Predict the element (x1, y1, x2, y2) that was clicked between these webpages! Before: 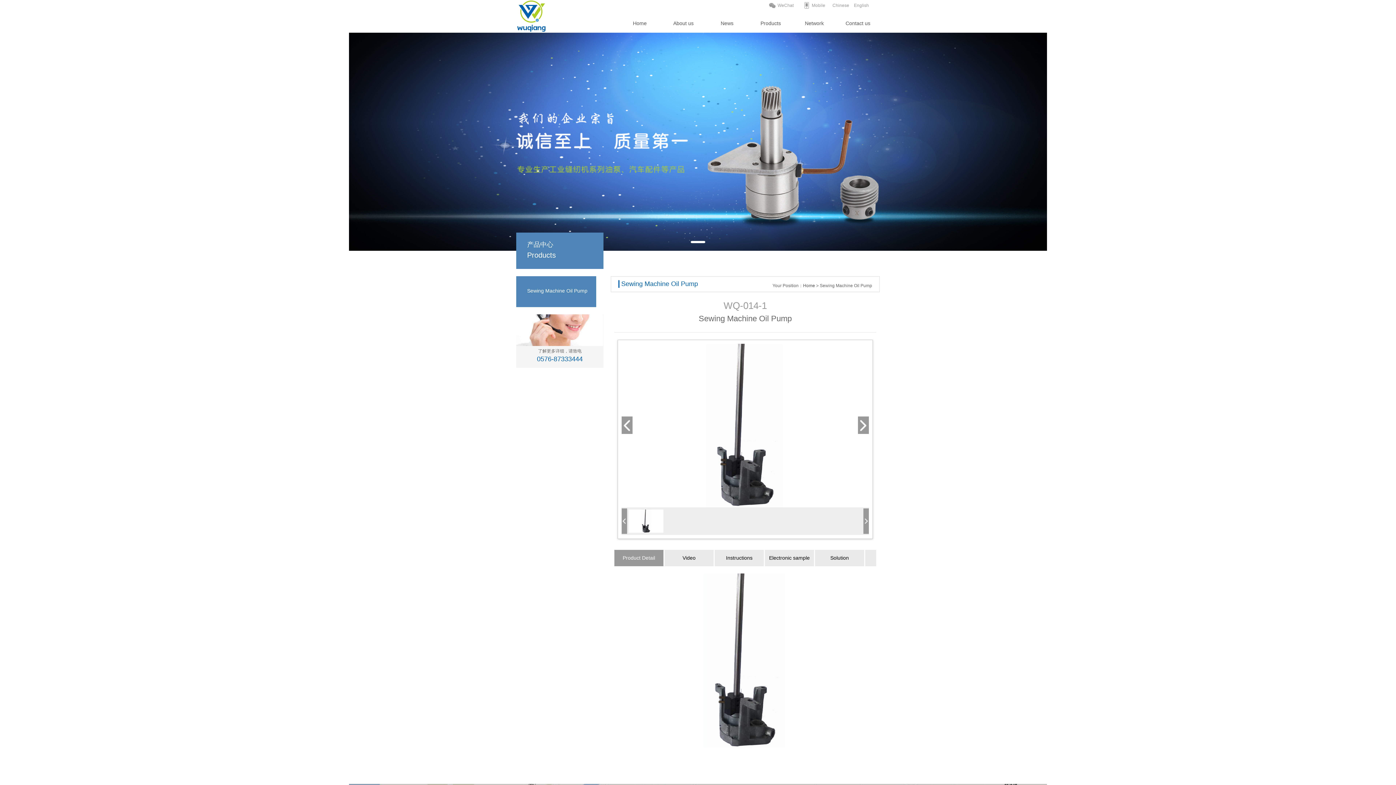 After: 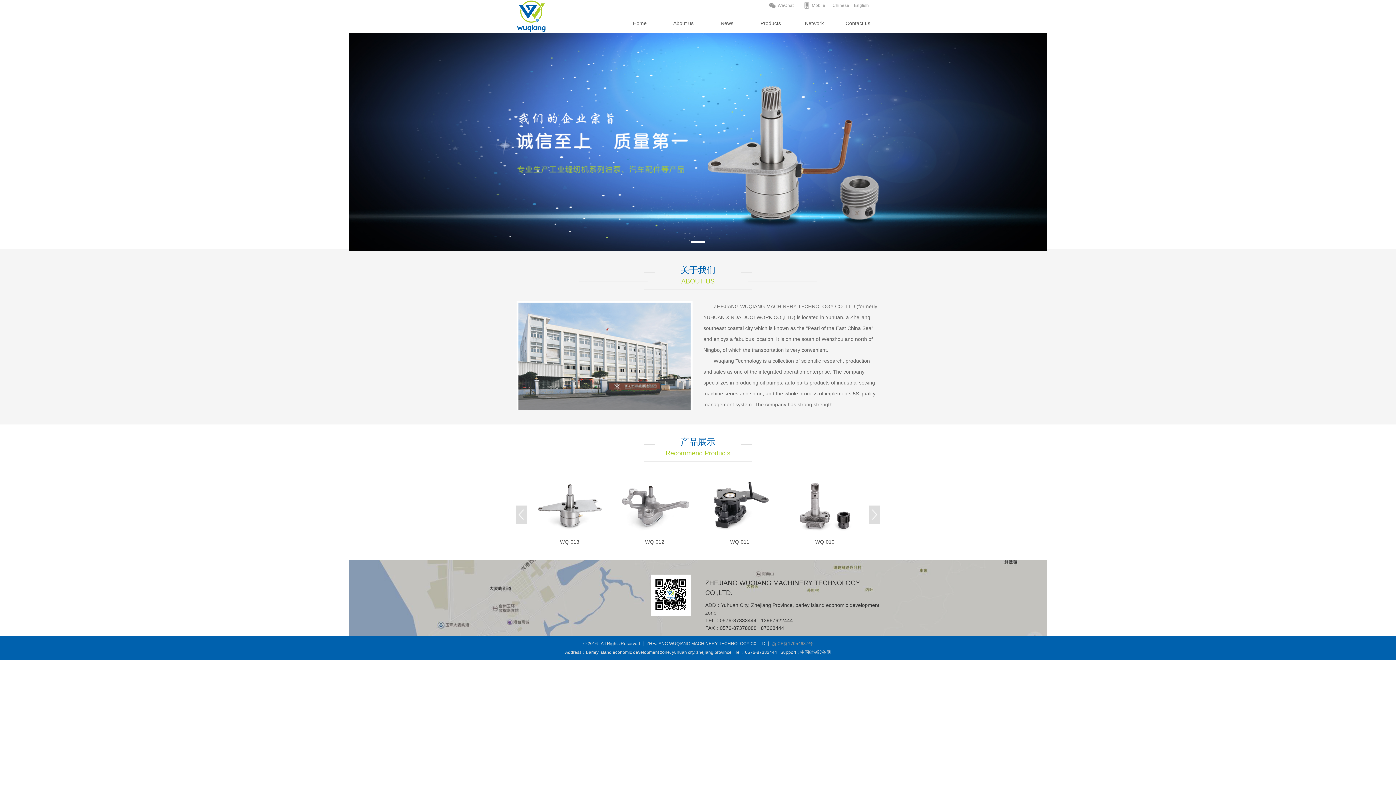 Action: bbox: (618, 14, 661, 32) label: Home